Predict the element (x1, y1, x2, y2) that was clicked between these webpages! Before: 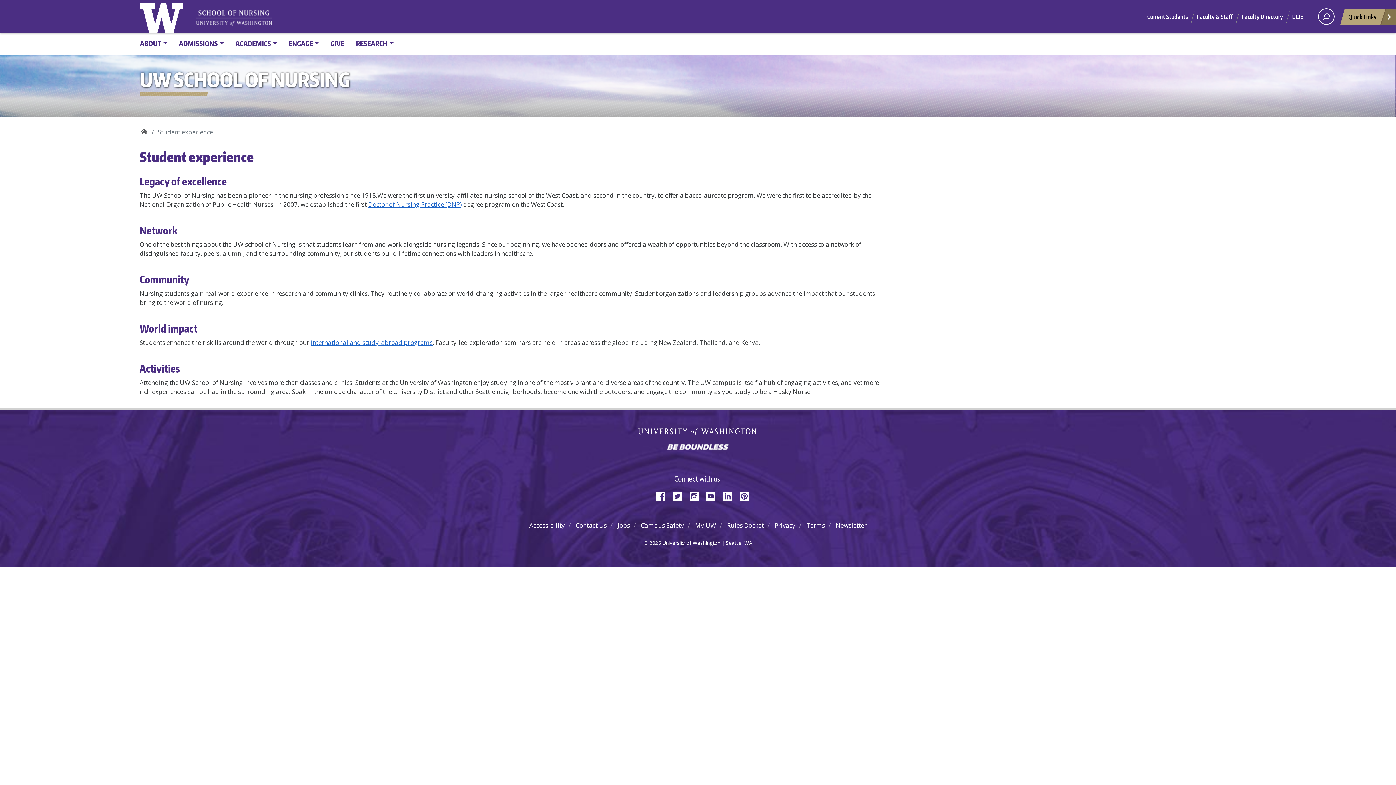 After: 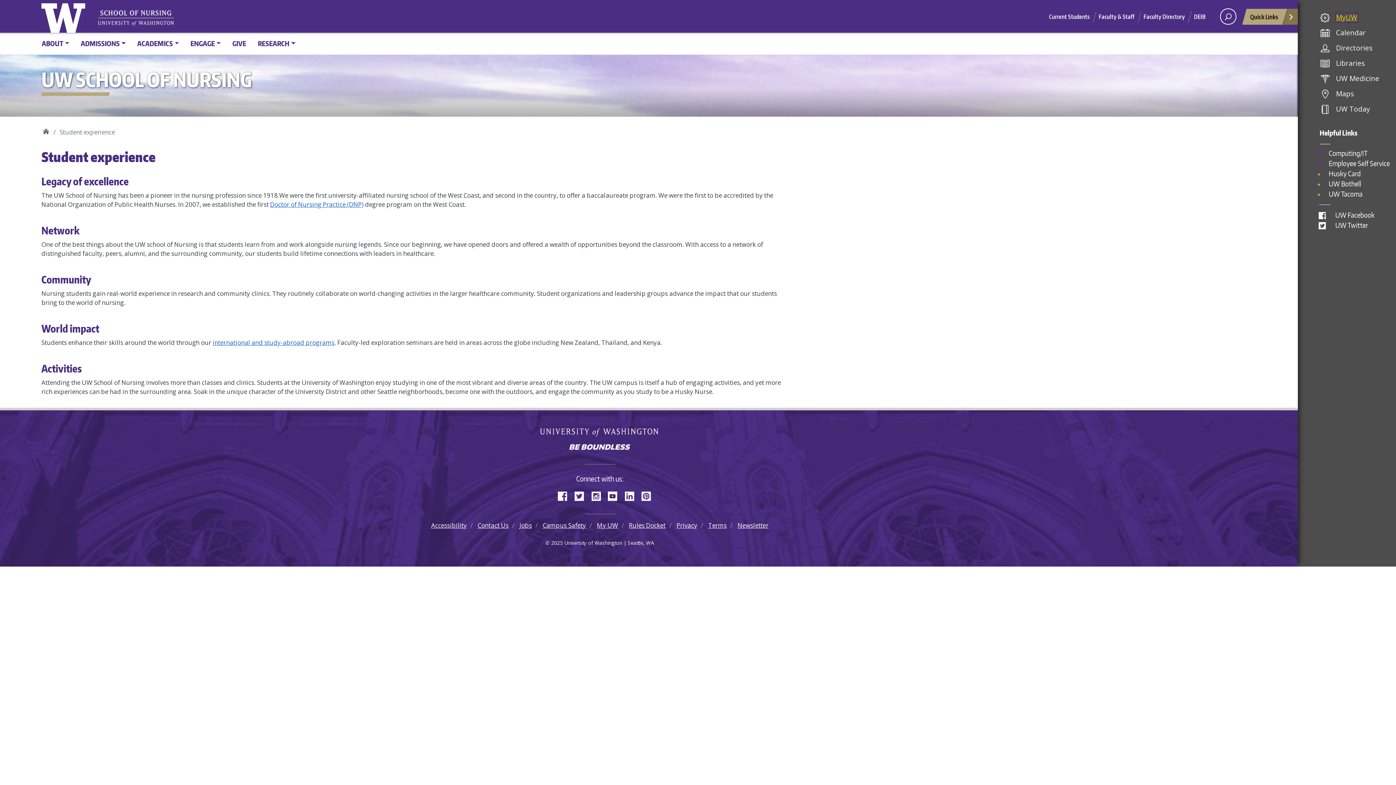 Action: bbox: (1334, 8, 1396, 24) label: Open quick links